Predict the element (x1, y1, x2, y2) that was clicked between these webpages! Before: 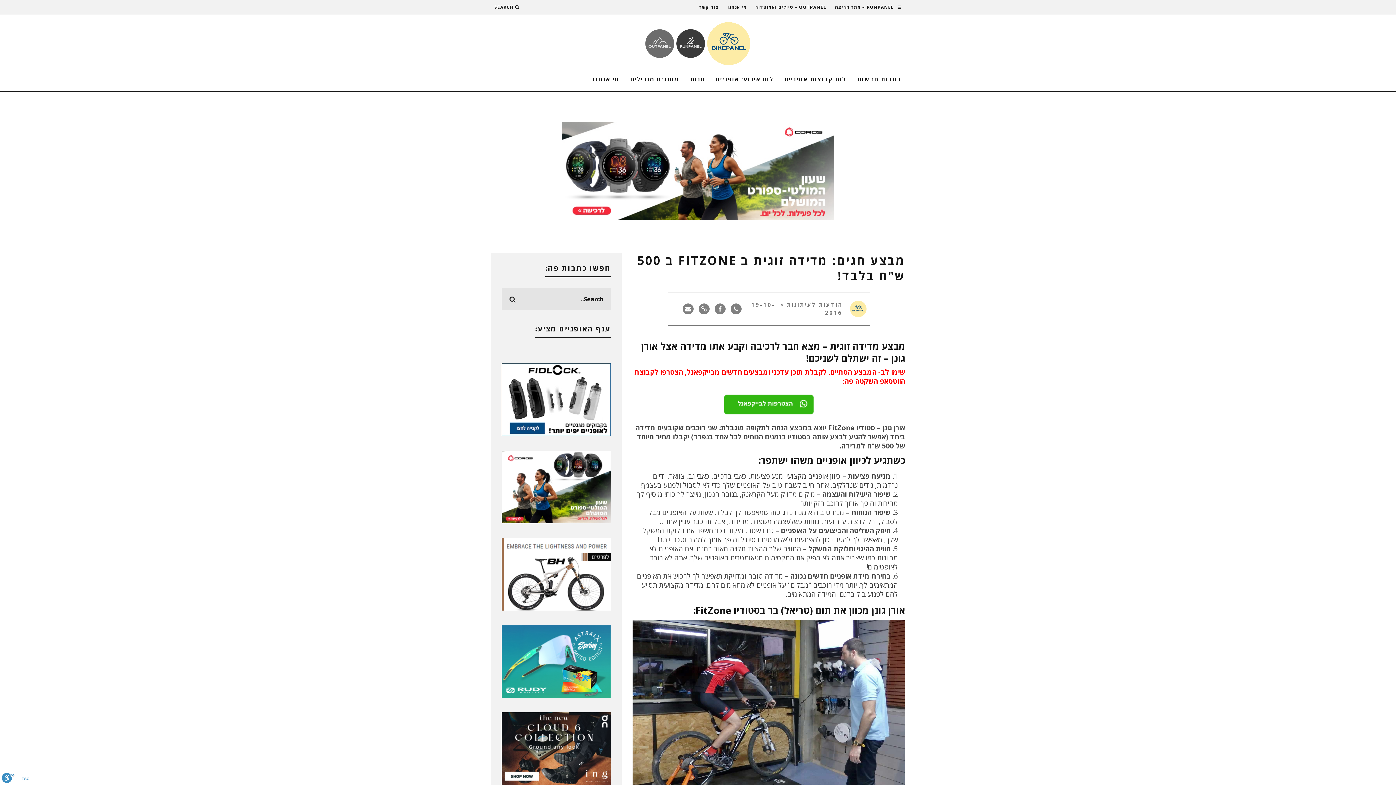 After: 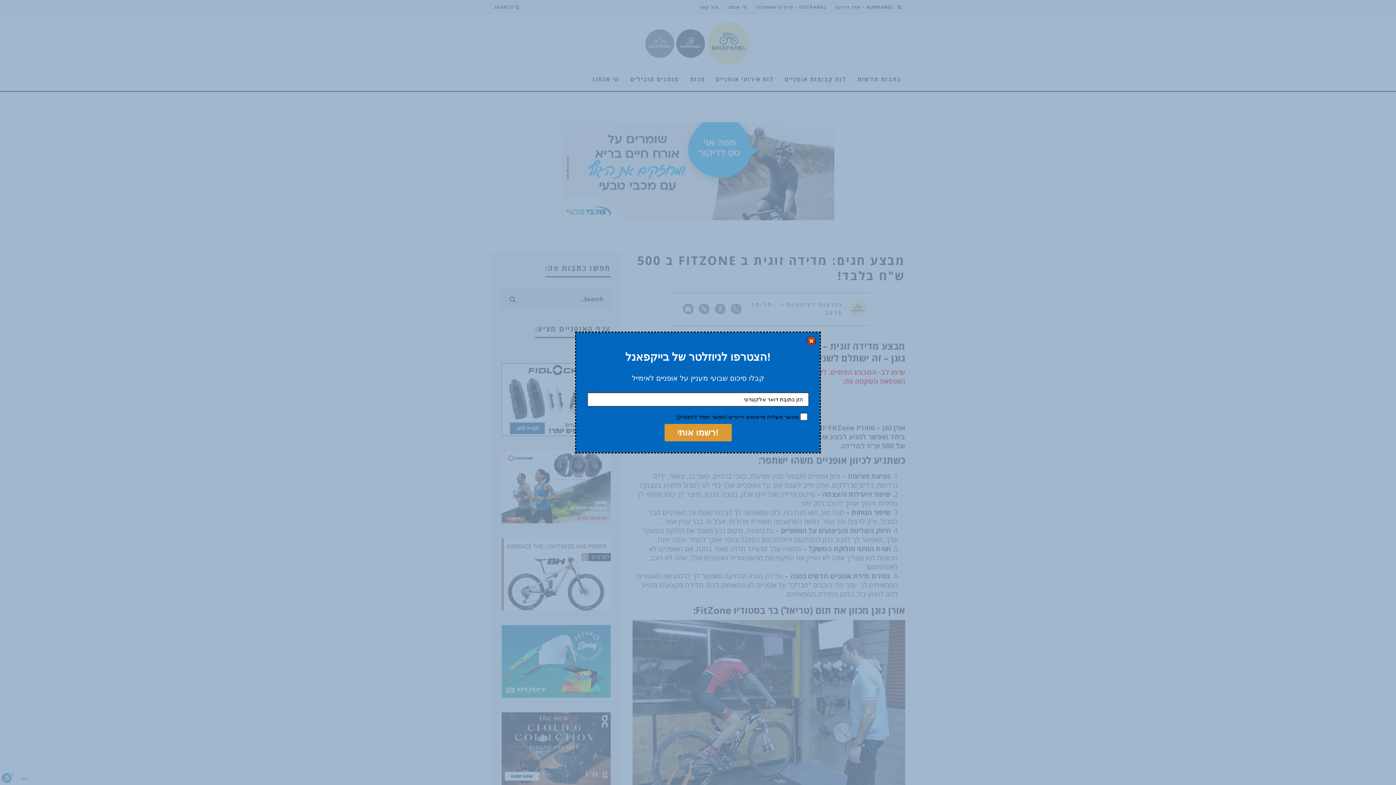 Action: bbox: (901, 0, 905, 14)